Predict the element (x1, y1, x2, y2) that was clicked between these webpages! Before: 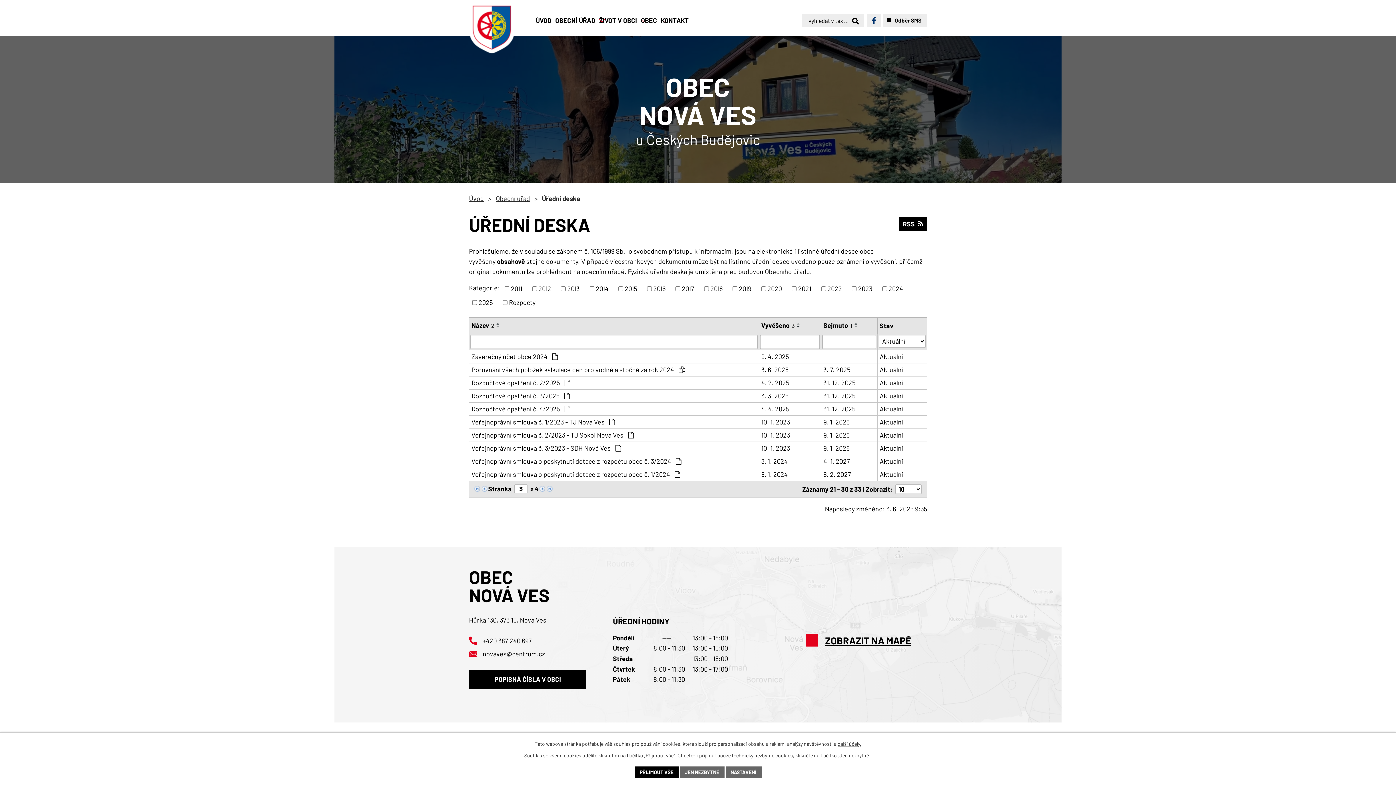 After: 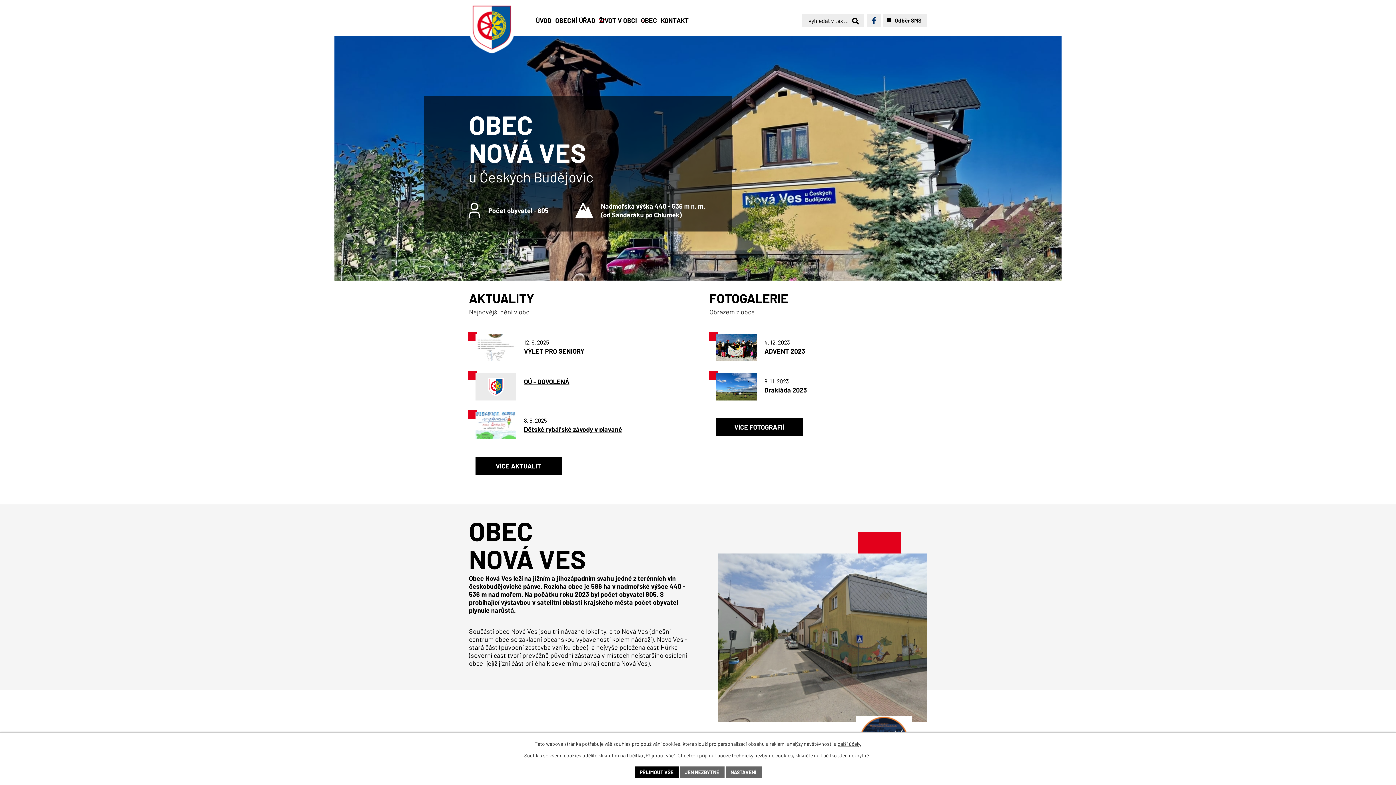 Action: bbox: (535, 15, 555, 35) label: ÚVOD